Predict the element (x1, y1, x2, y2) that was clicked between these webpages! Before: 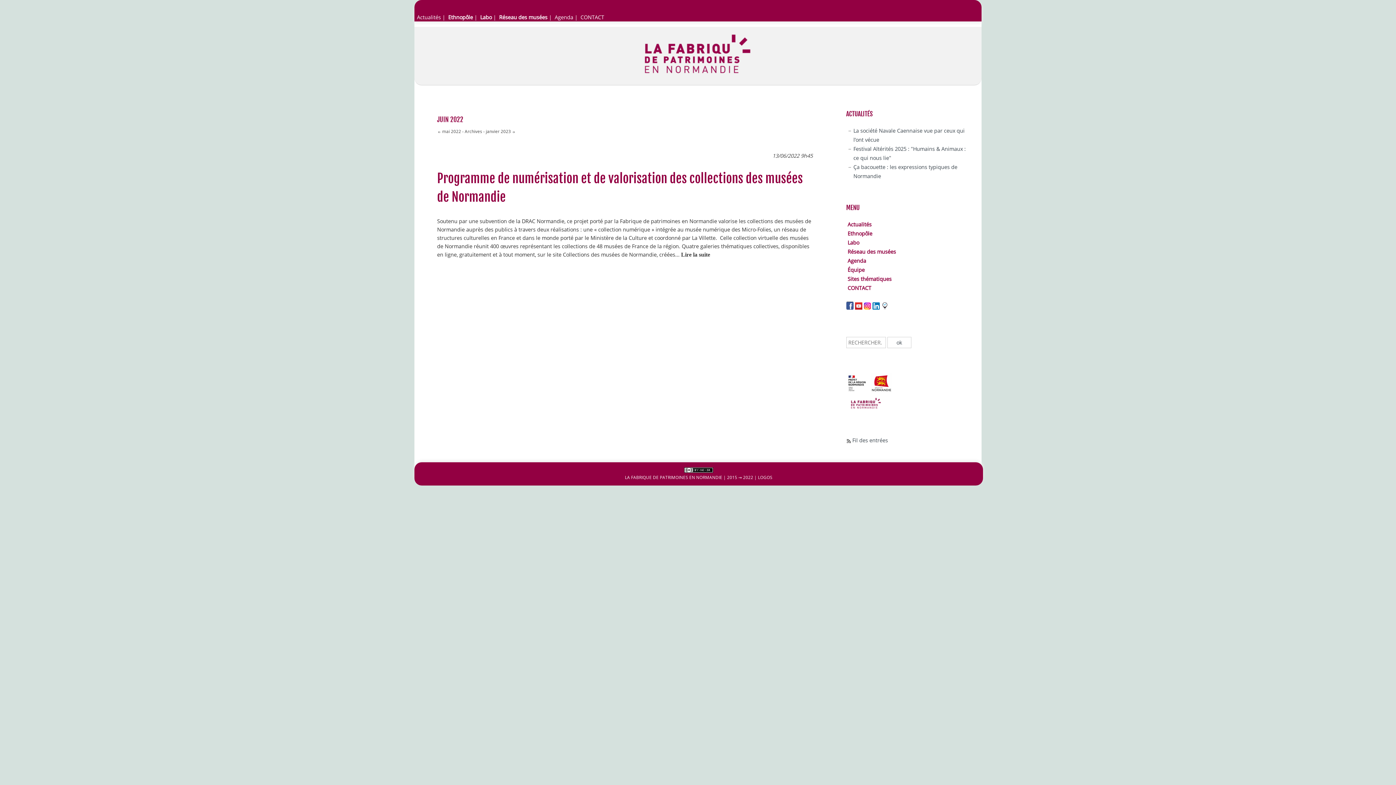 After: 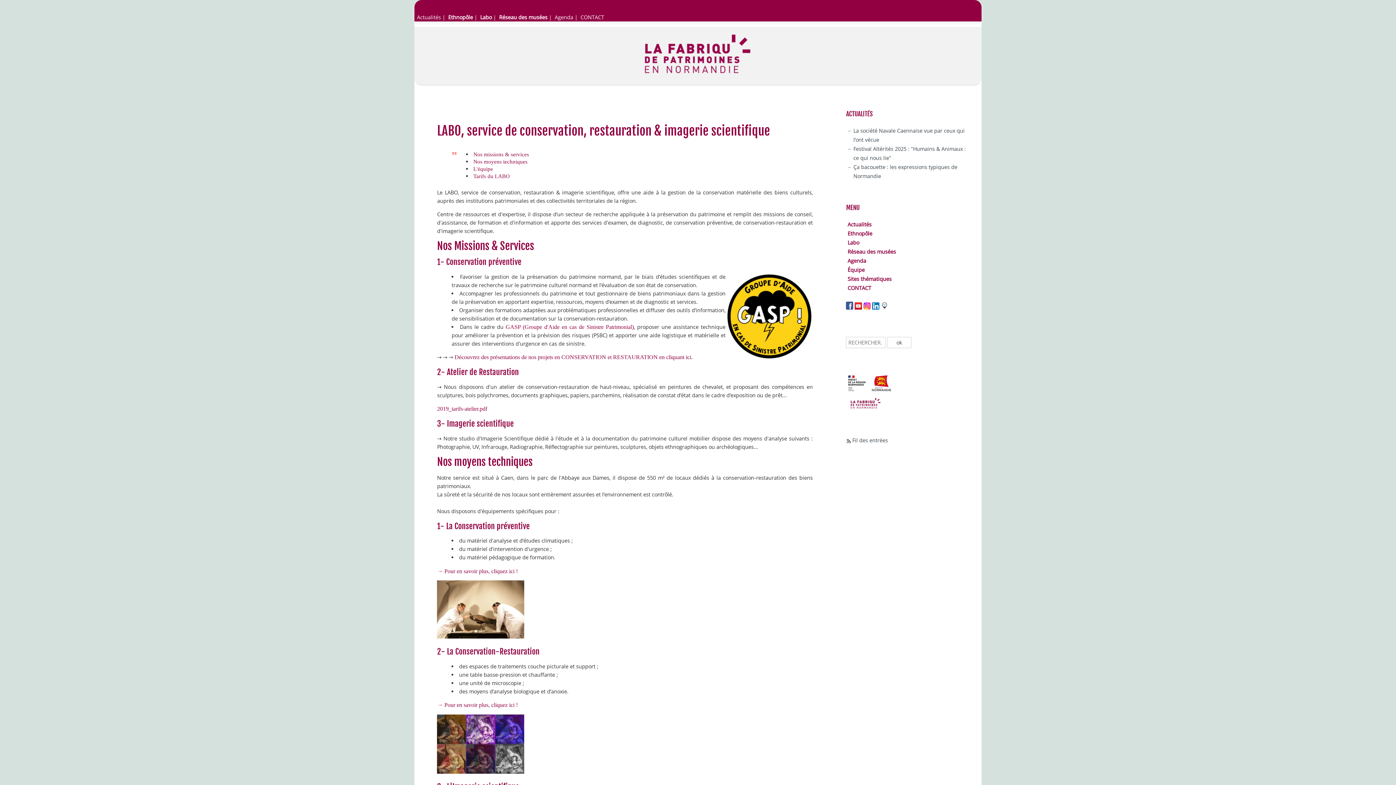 Action: bbox: (846, 239, 860, 246) label:  Labo 